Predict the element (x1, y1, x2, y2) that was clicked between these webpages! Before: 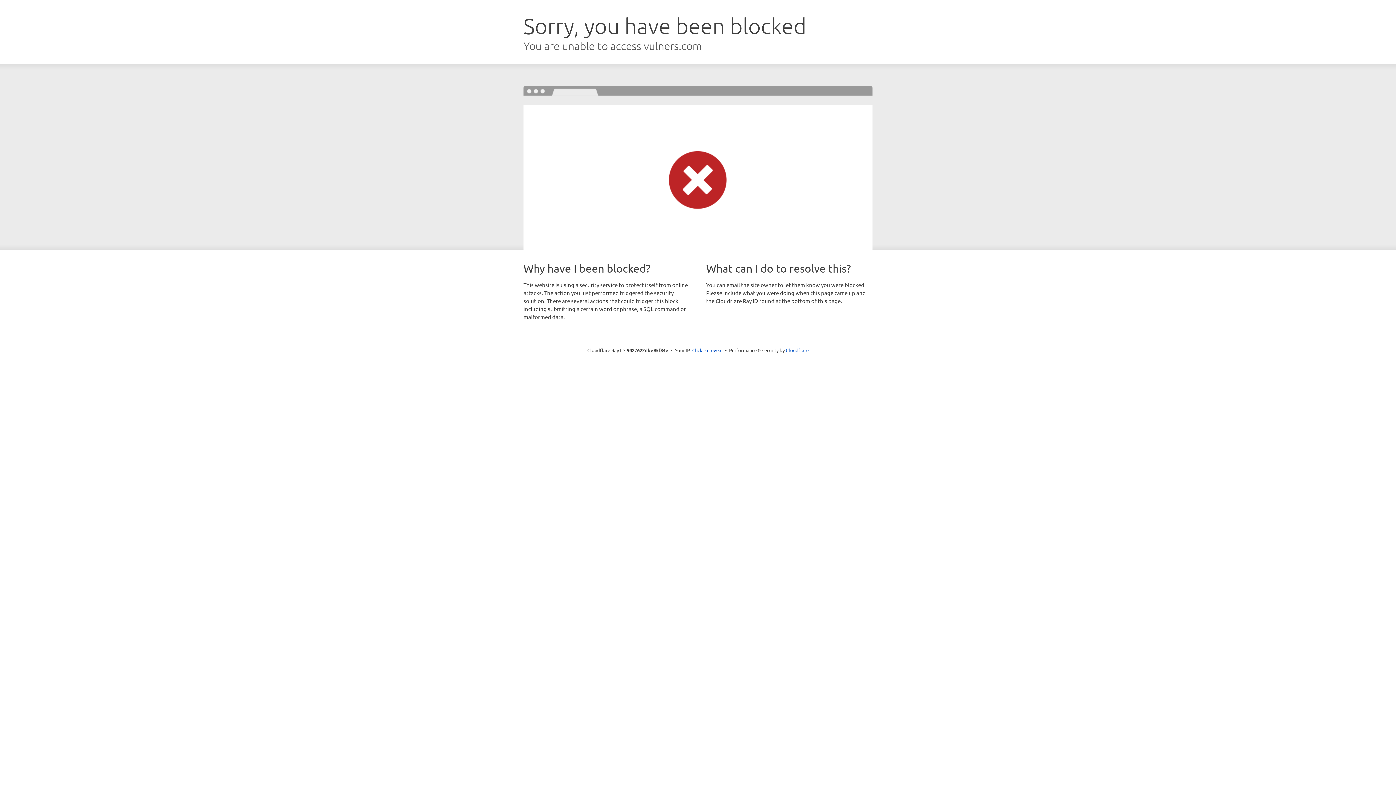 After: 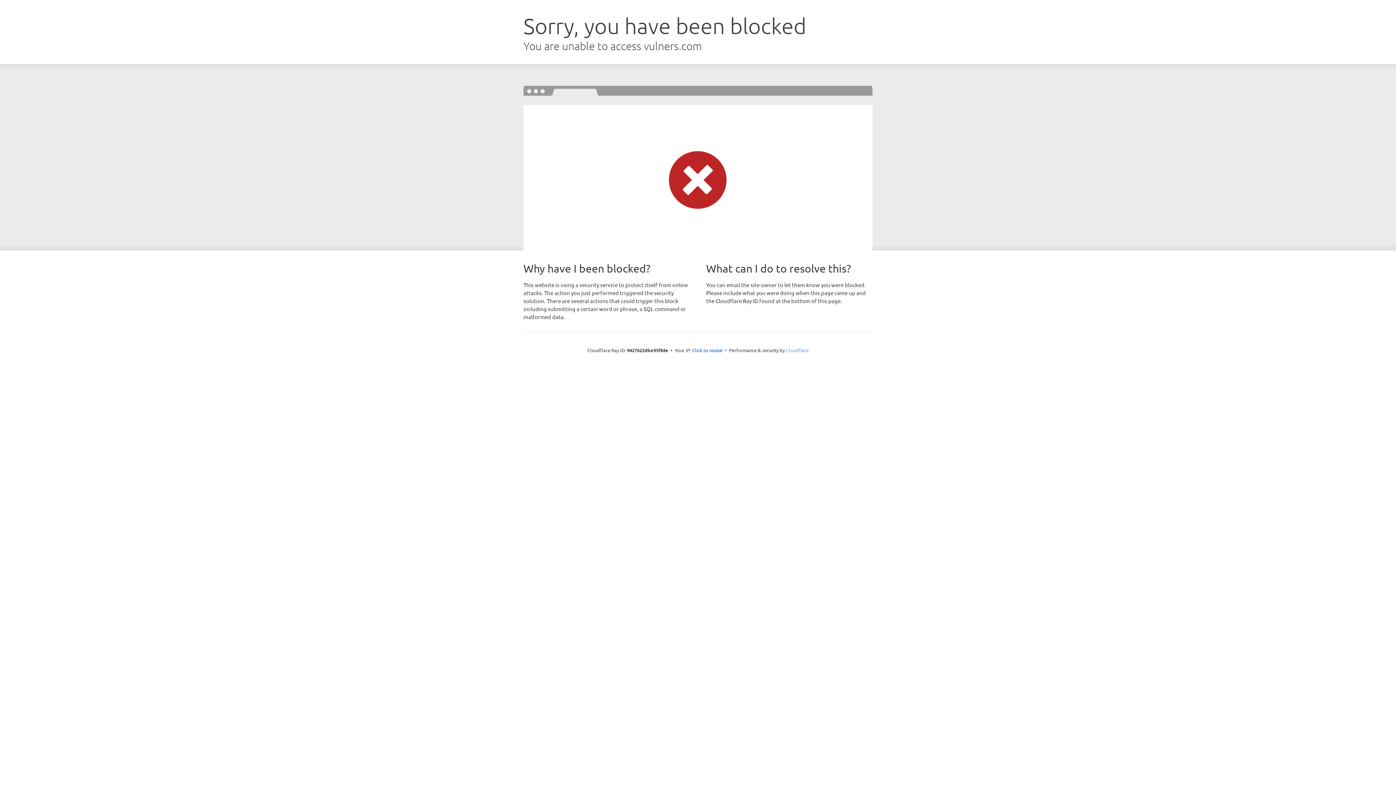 Action: bbox: (786, 347, 808, 353) label: Cloudflare